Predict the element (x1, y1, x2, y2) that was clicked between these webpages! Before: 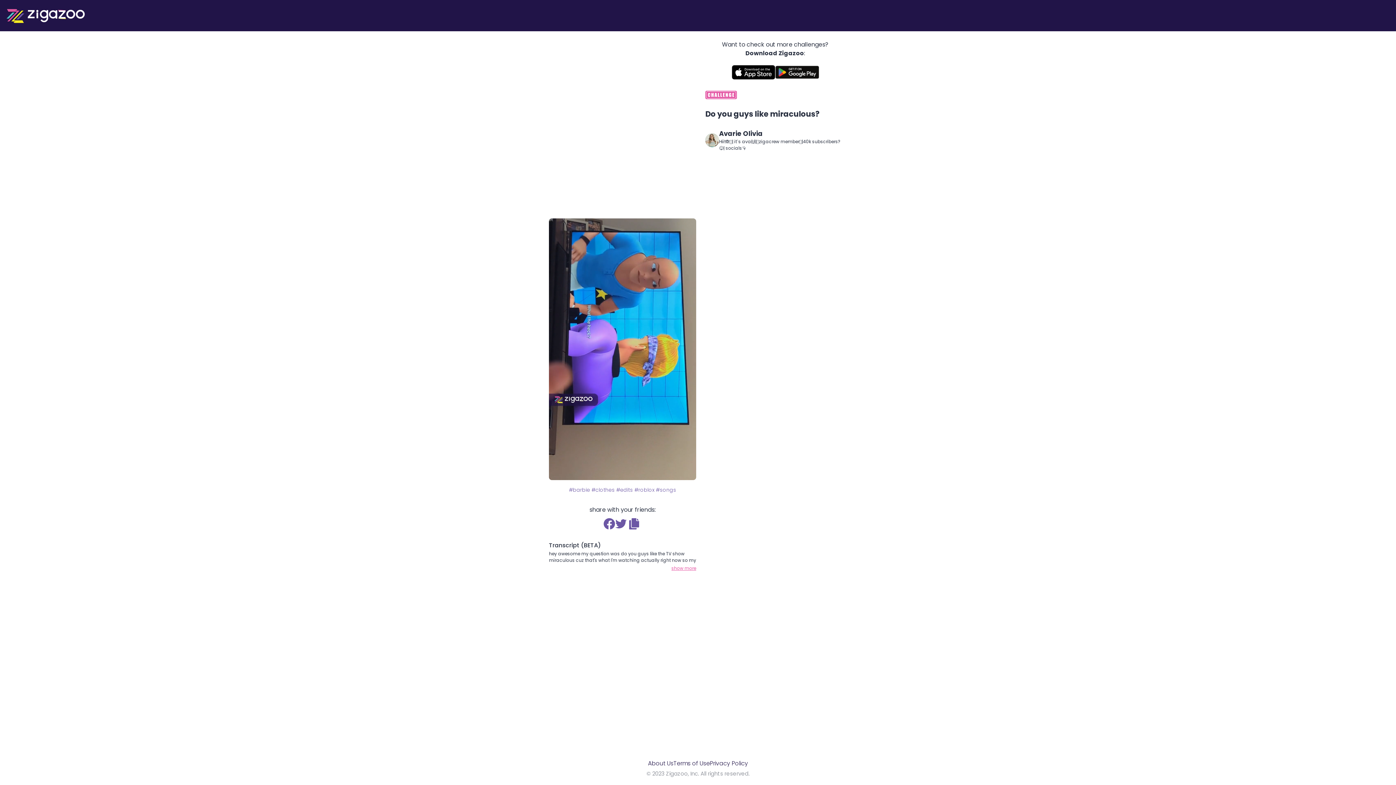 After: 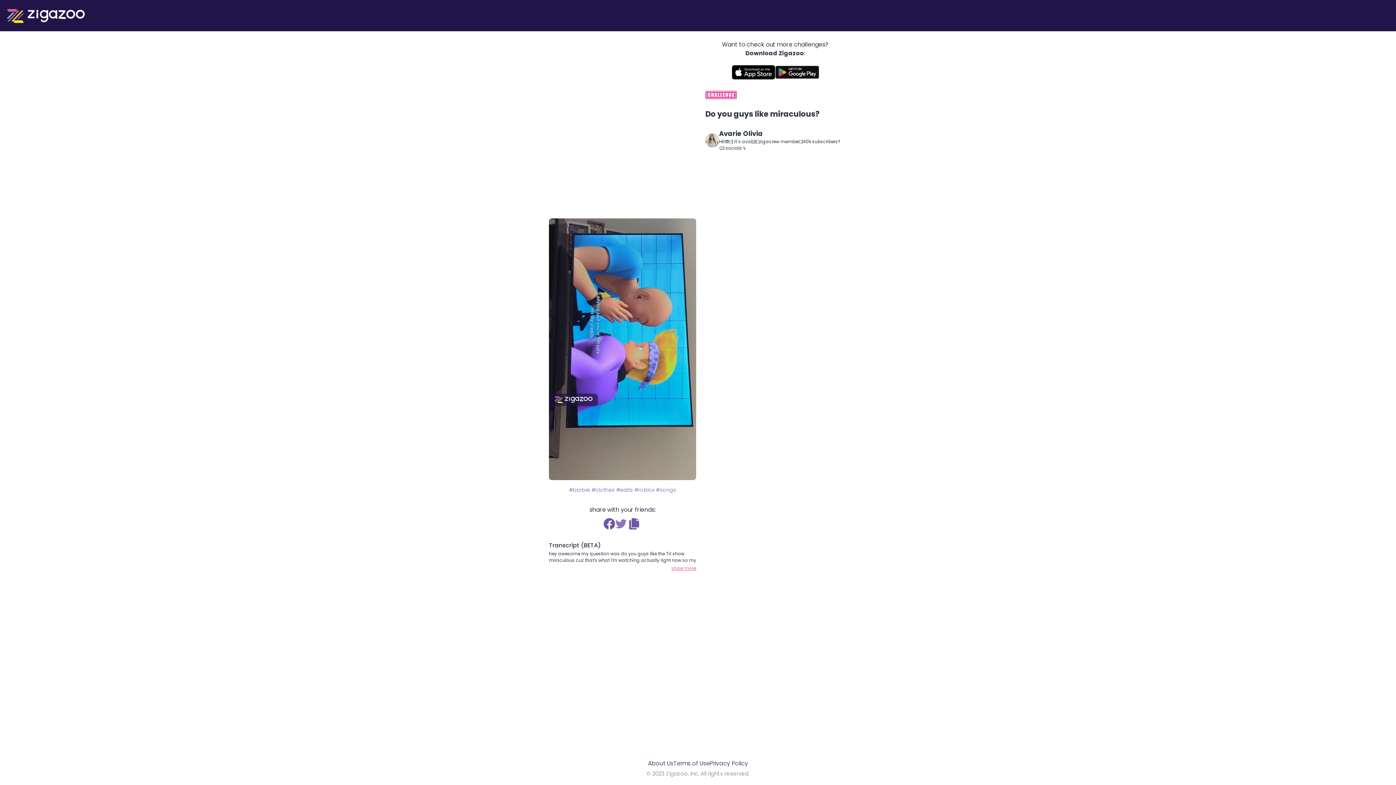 Action: bbox: (615, 519, 626, 528)